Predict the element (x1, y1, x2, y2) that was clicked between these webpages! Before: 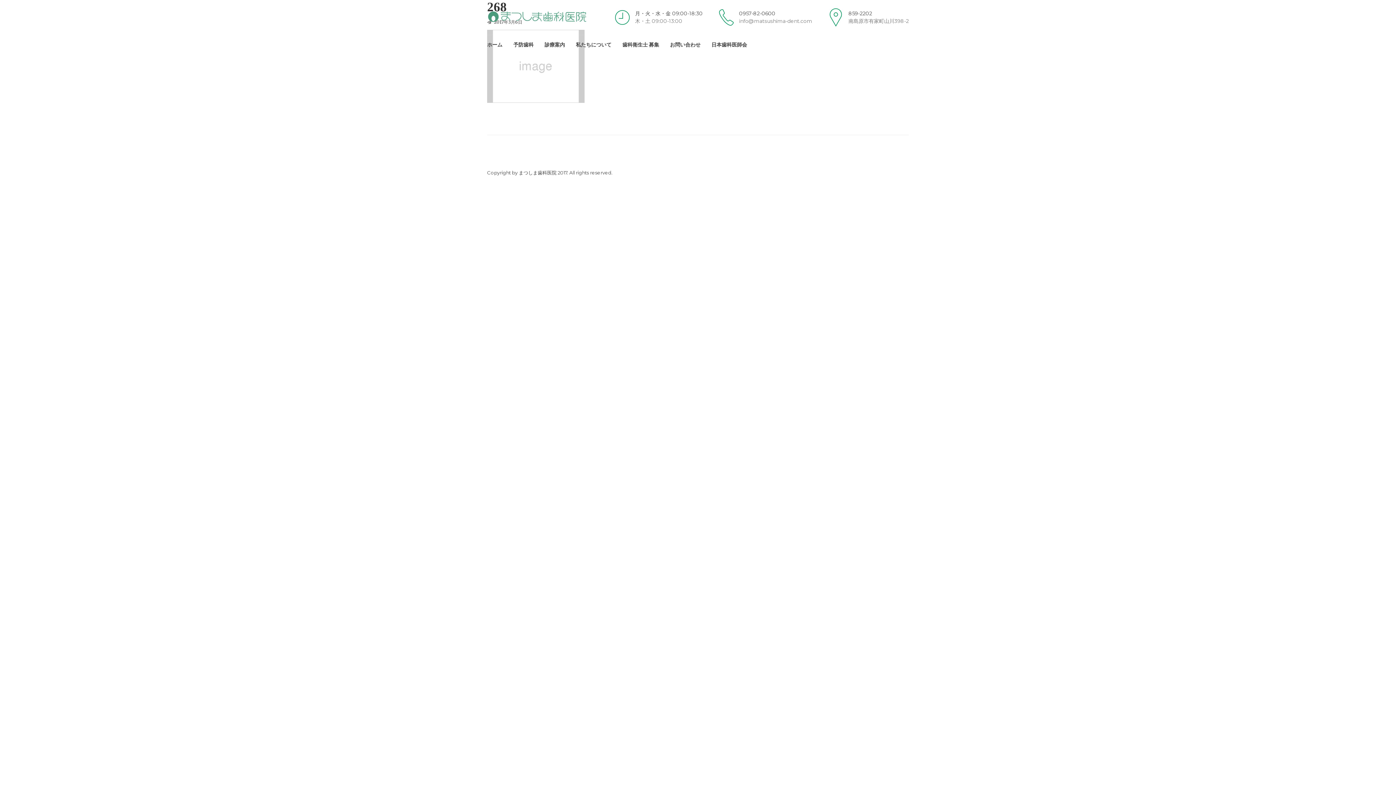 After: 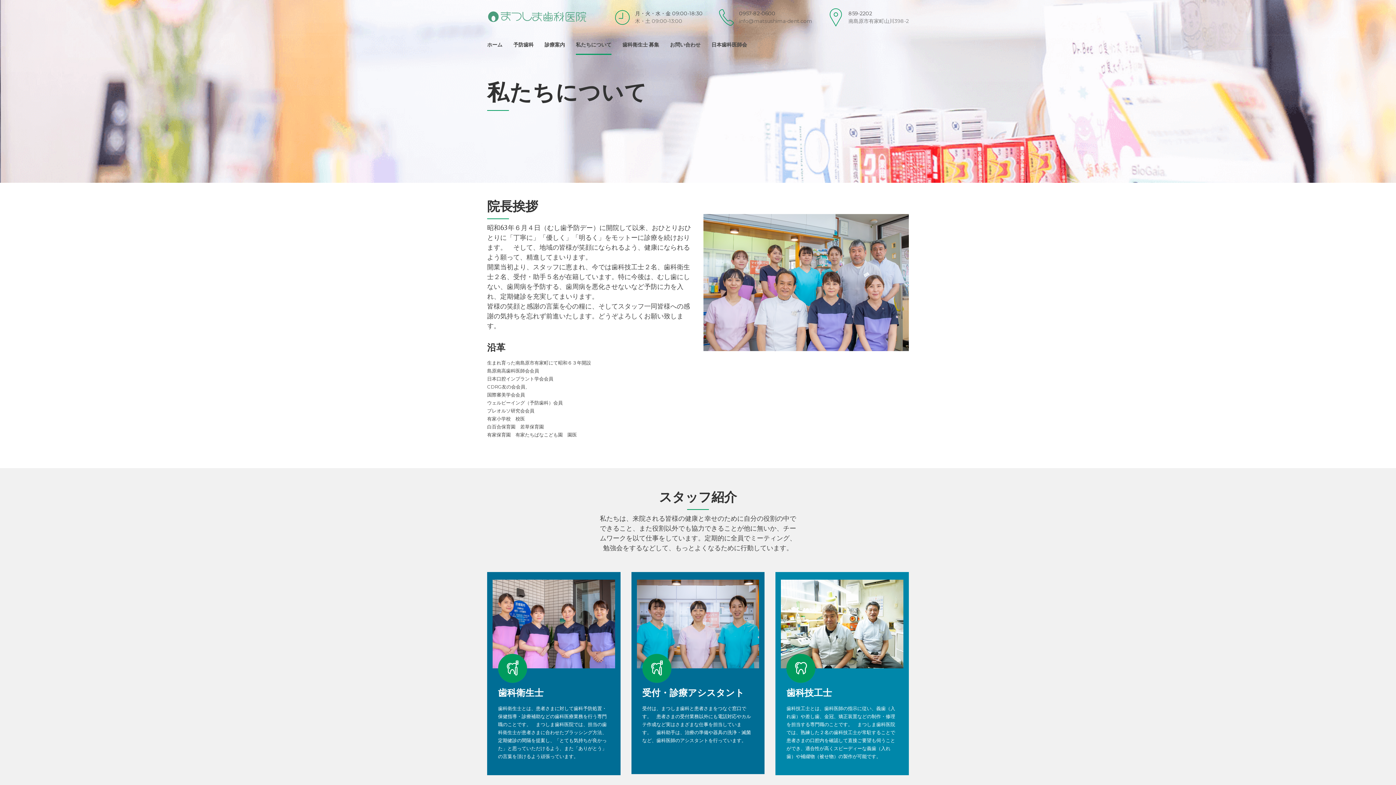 Action: bbox: (576, 34, 611, 54) label: 私たちについて